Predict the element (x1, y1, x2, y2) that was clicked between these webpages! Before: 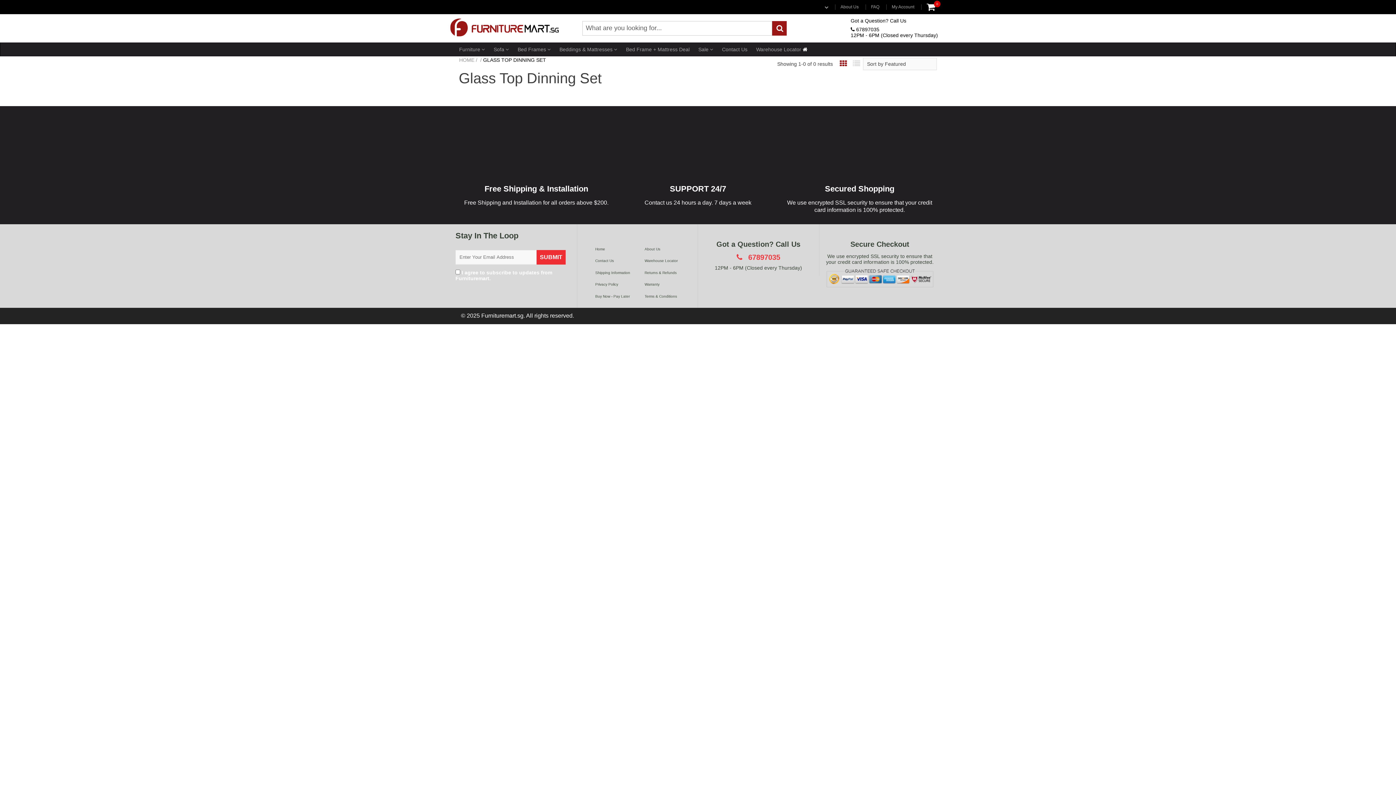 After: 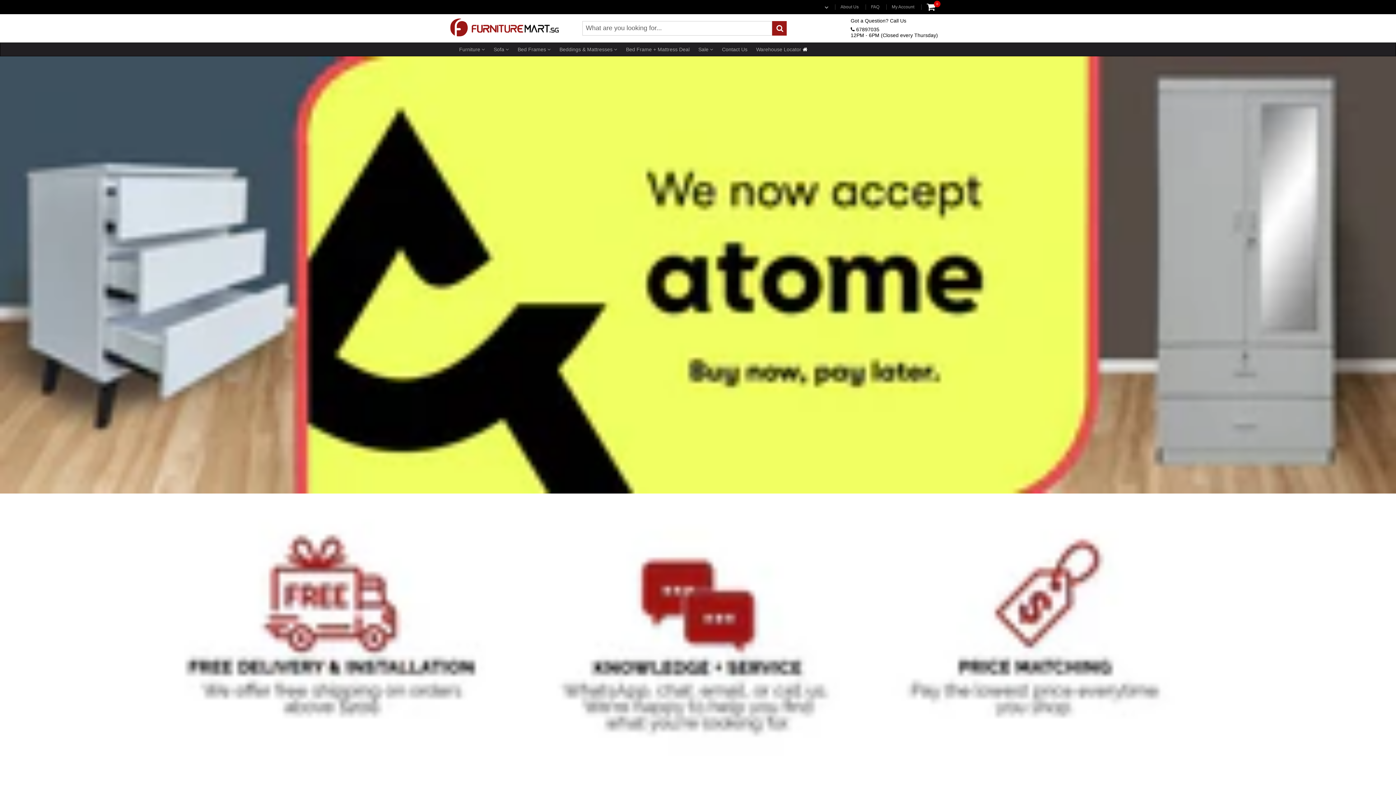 Action: label: Furniture  bbox: (459, 42, 485, 55)